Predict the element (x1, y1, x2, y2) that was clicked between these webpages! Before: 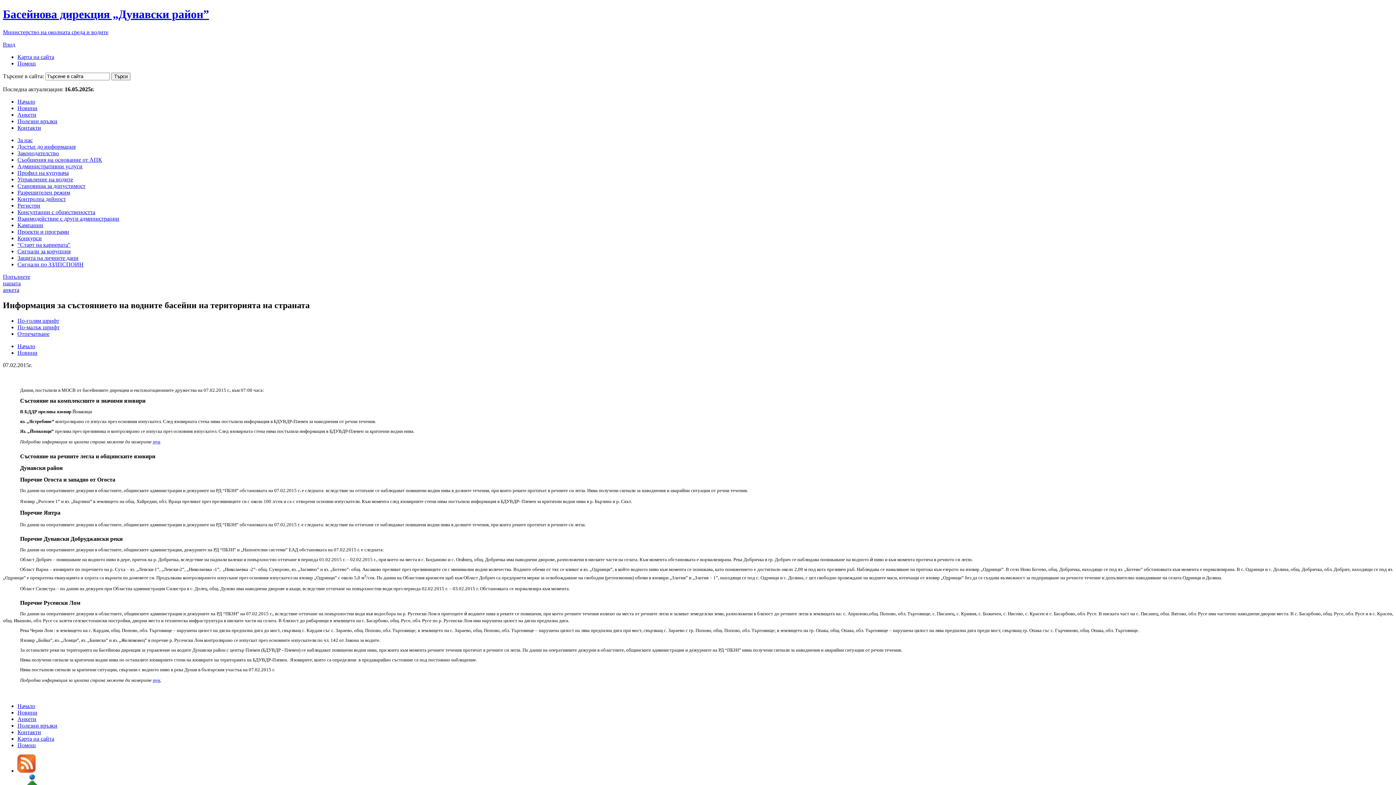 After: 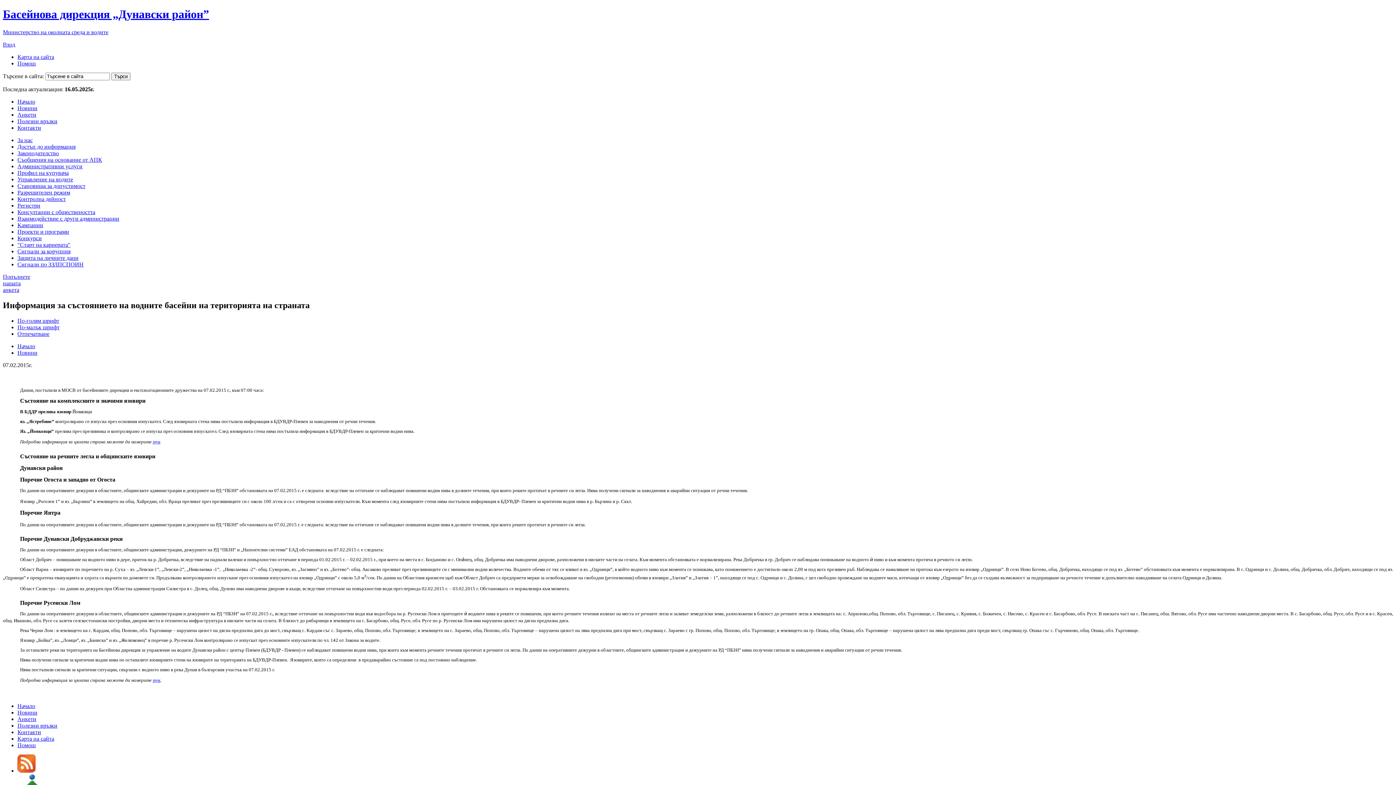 Action: bbox: (17, 317, 59, 323) label: По-голям шрифт